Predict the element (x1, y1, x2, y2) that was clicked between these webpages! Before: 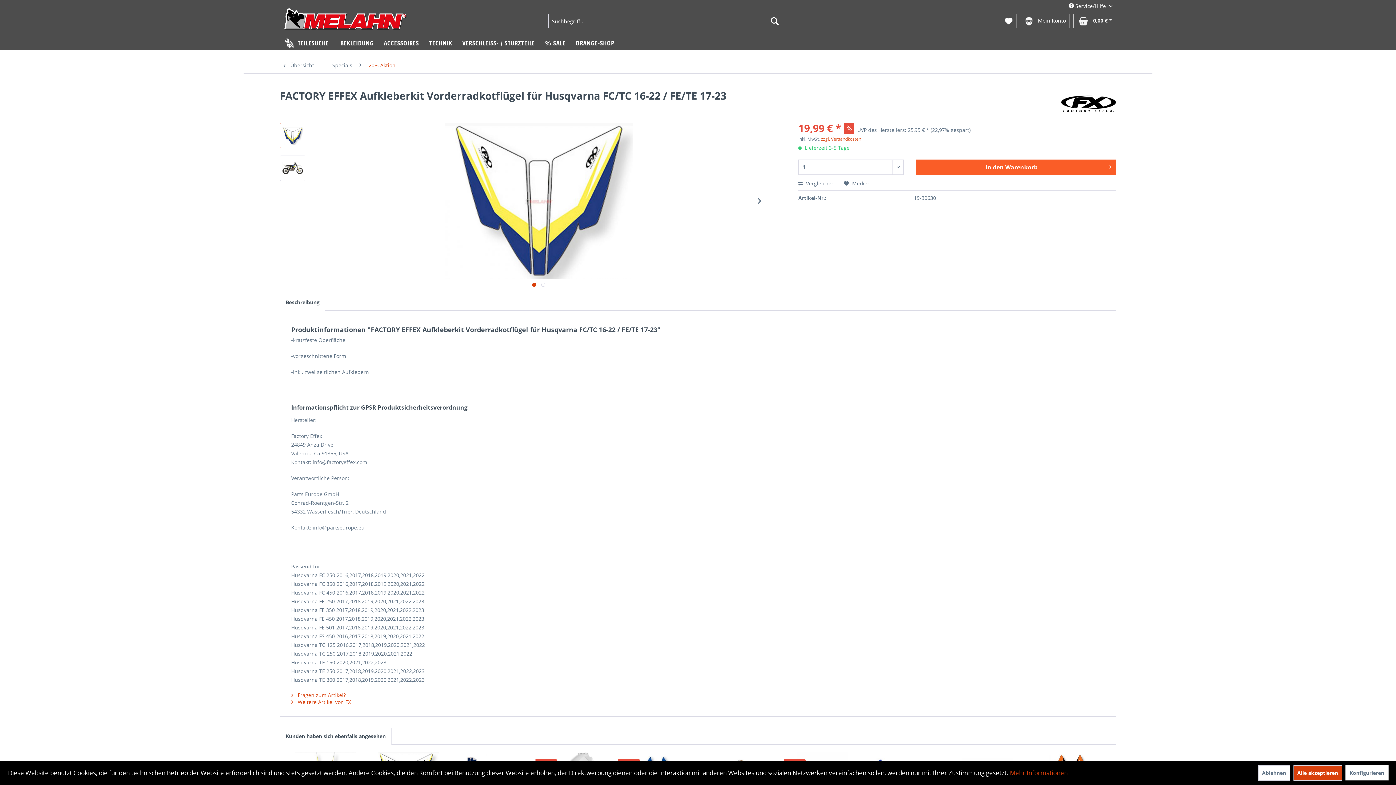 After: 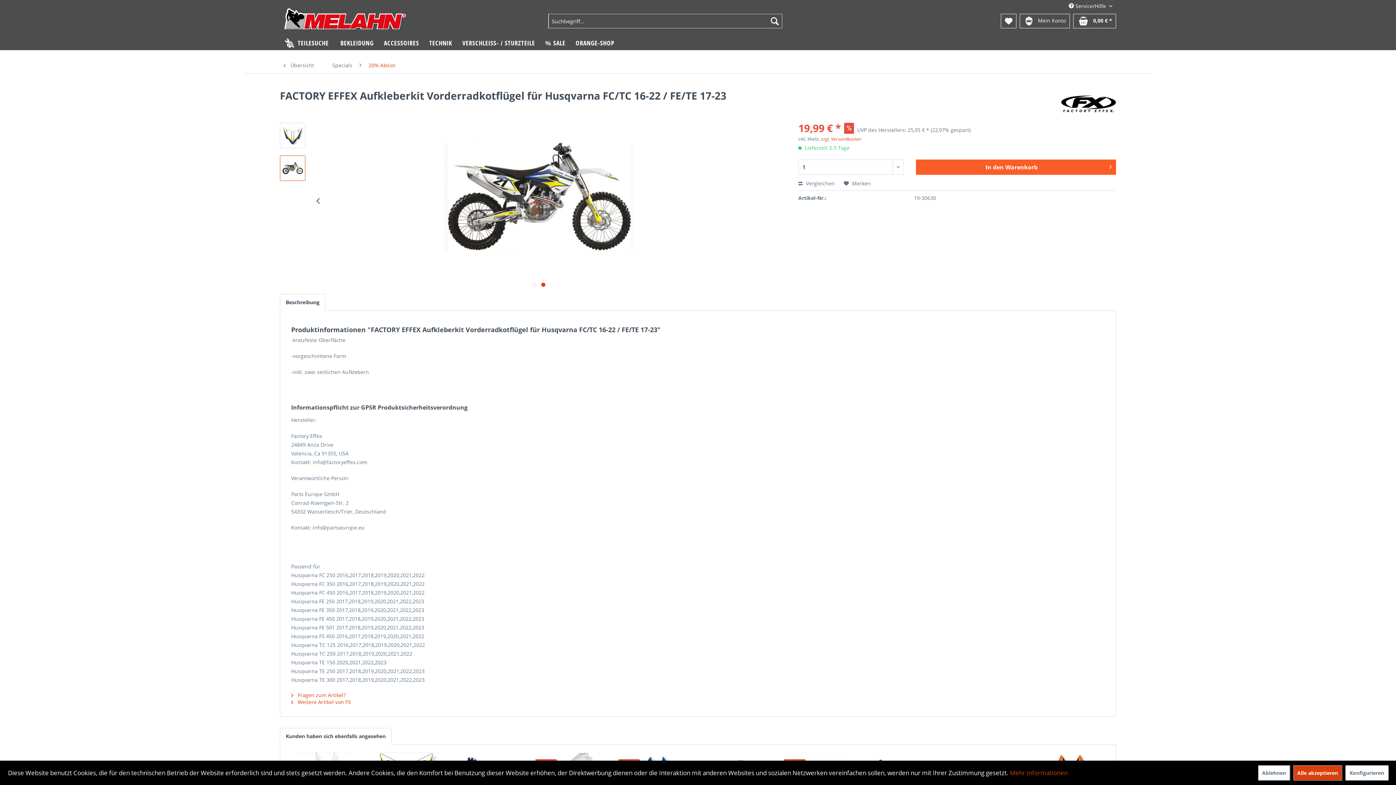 Action: bbox: (280, 155, 305, 181)